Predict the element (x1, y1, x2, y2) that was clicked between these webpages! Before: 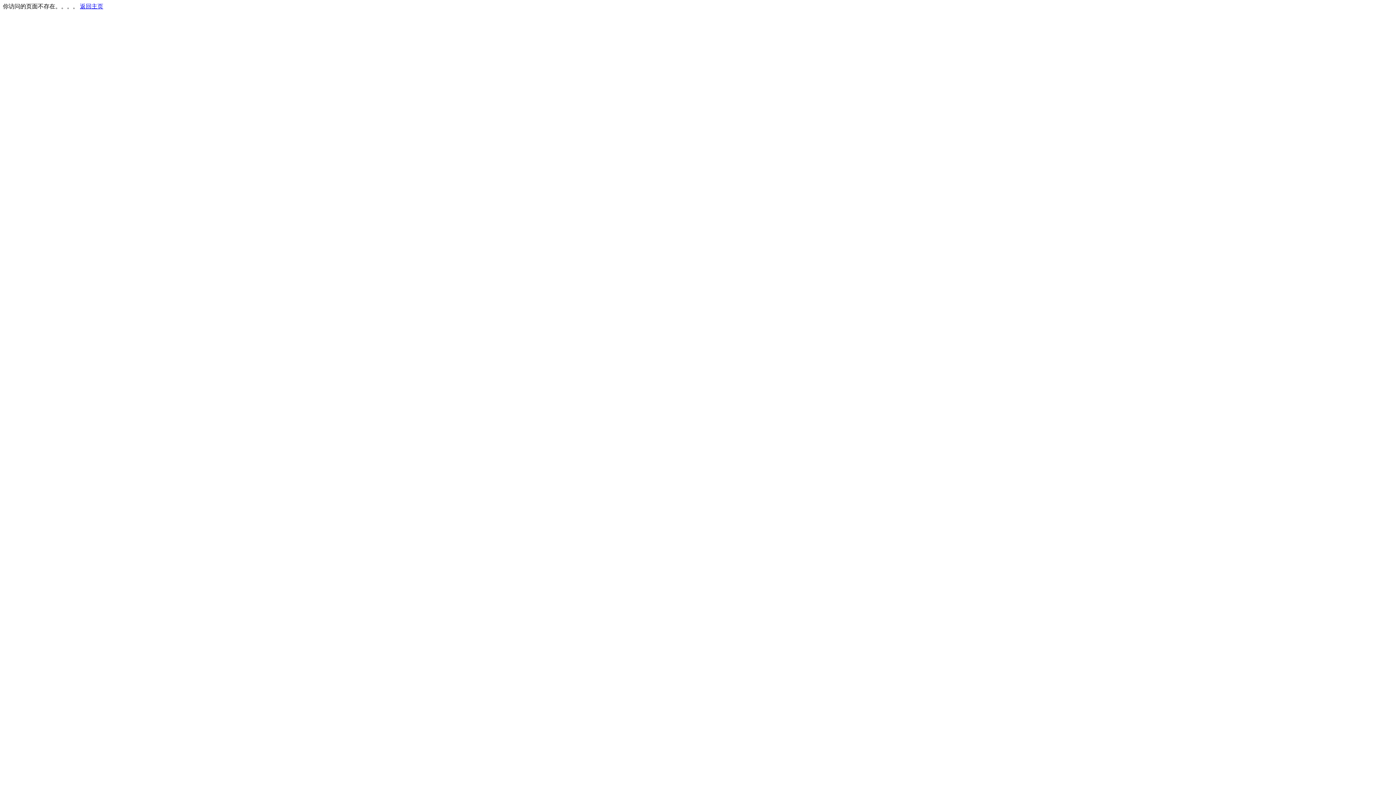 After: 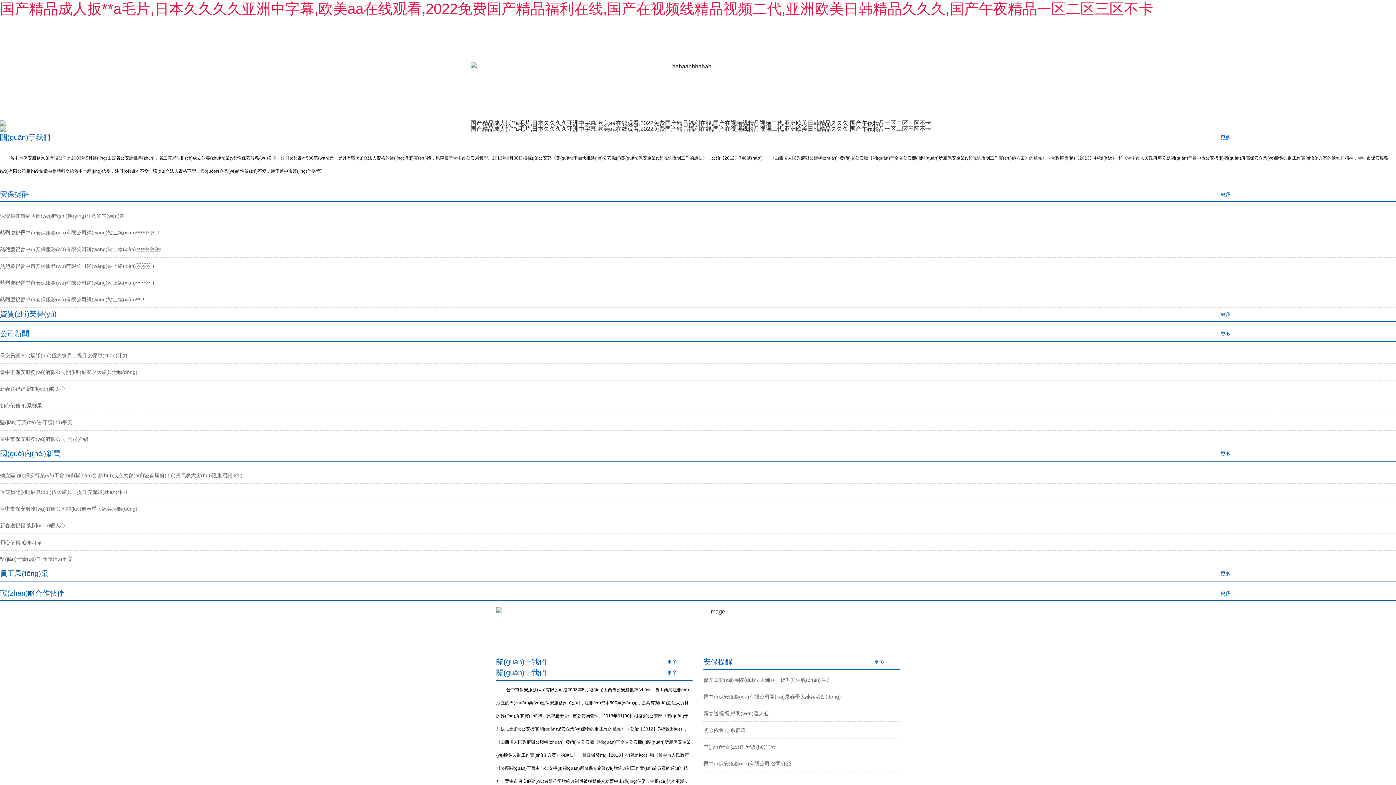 Action: bbox: (80, 3, 103, 9) label: 返回主页